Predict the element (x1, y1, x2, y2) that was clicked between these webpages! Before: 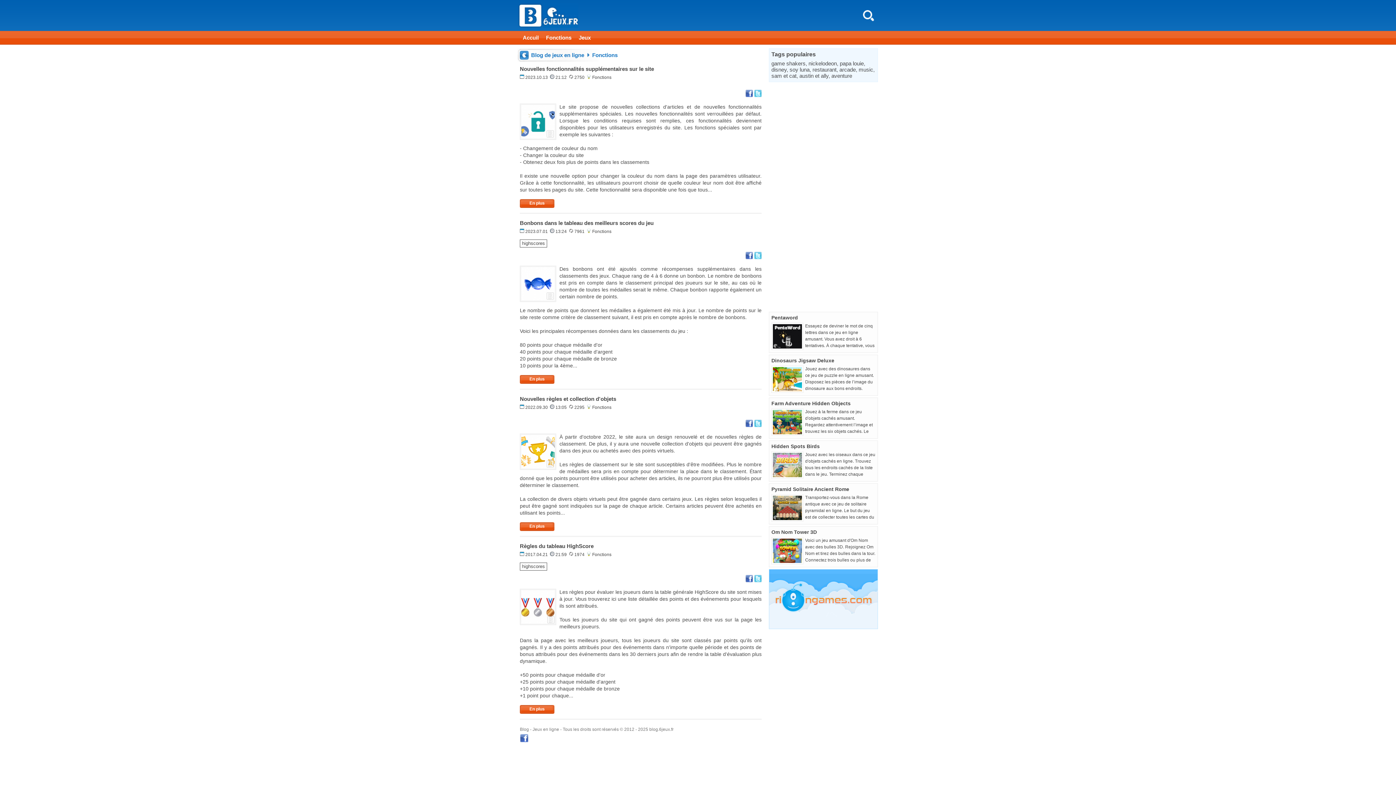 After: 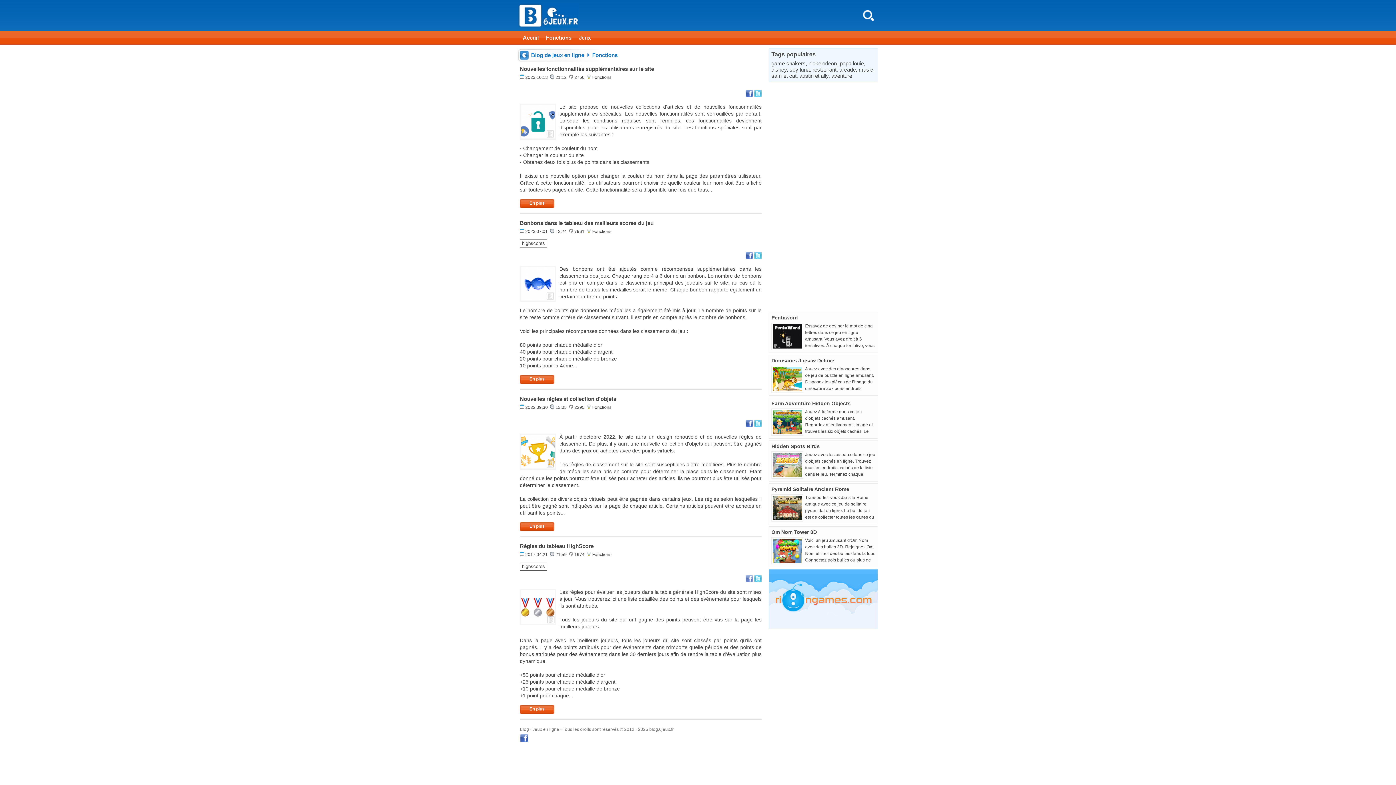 Action: bbox: (745, 577, 753, 583)